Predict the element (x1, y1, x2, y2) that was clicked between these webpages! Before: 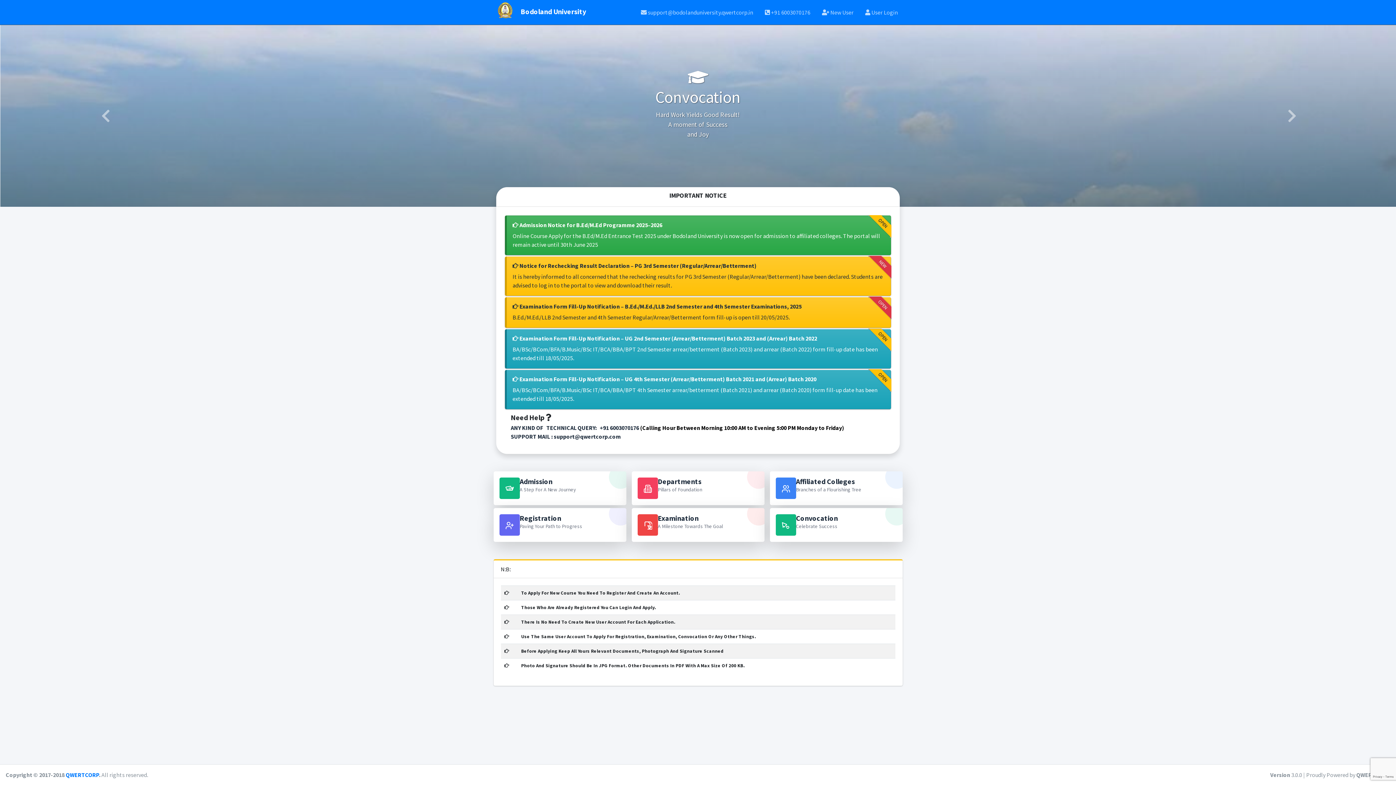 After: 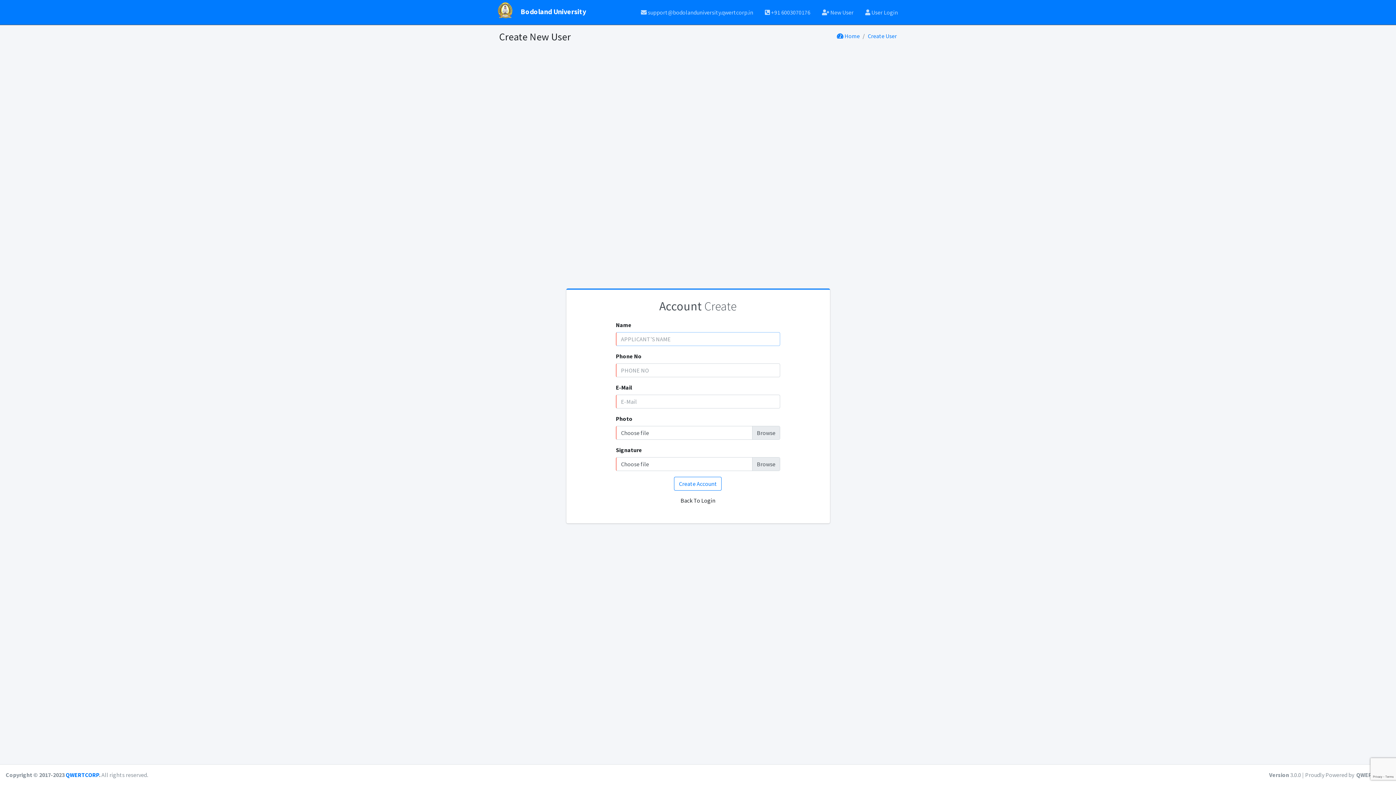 Action: label:  New User bbox: (816, 5, 859, 19)